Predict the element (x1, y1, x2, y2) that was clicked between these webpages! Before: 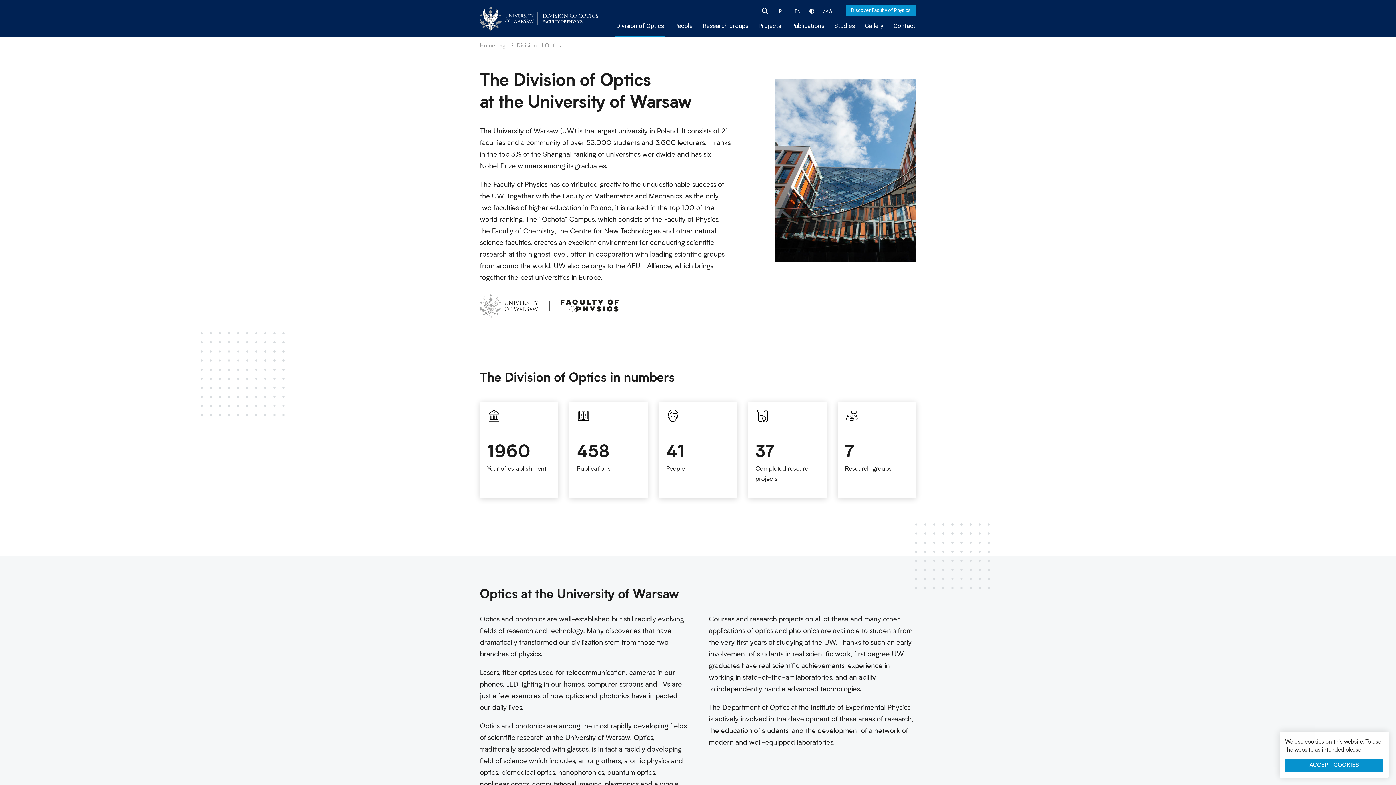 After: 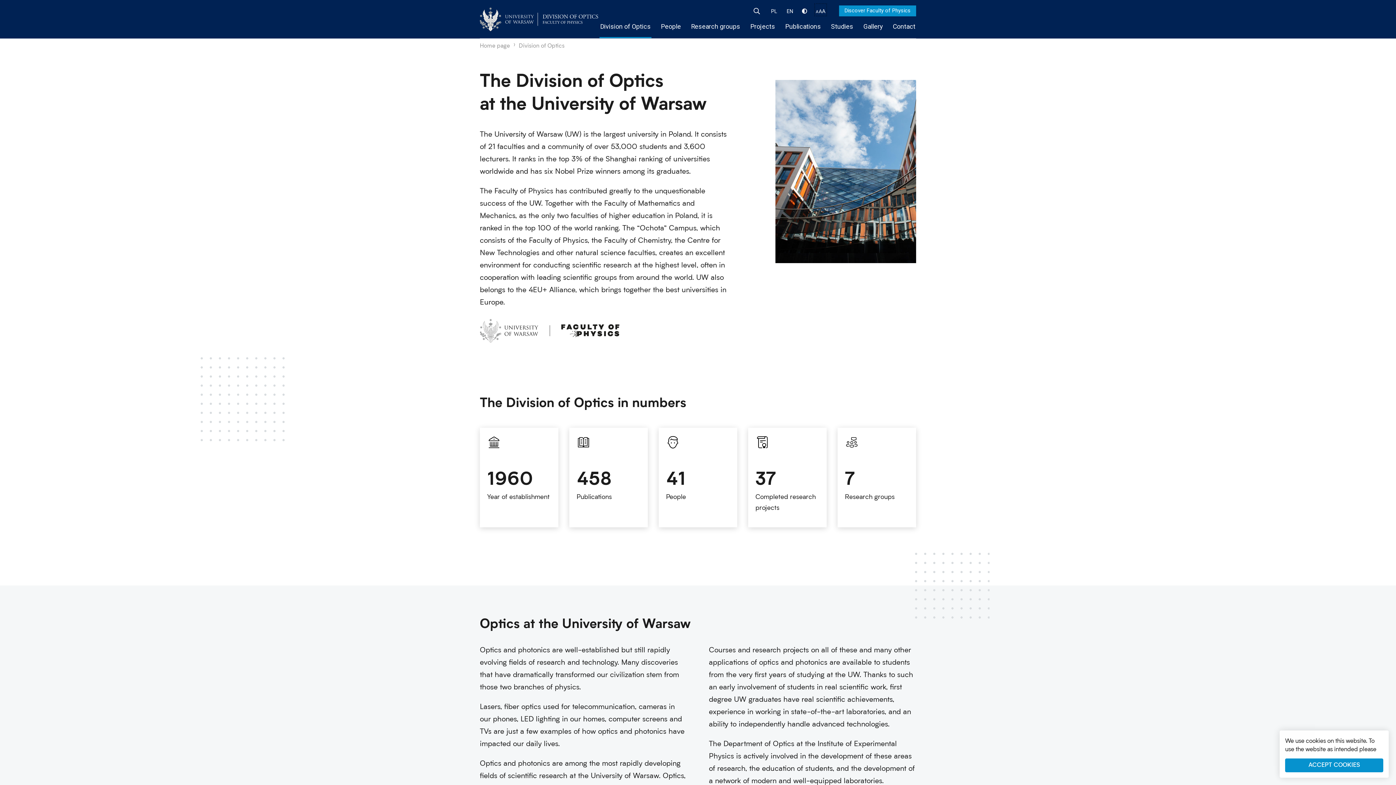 Action: bbox: (822, 3, 833, 15) label: AAA